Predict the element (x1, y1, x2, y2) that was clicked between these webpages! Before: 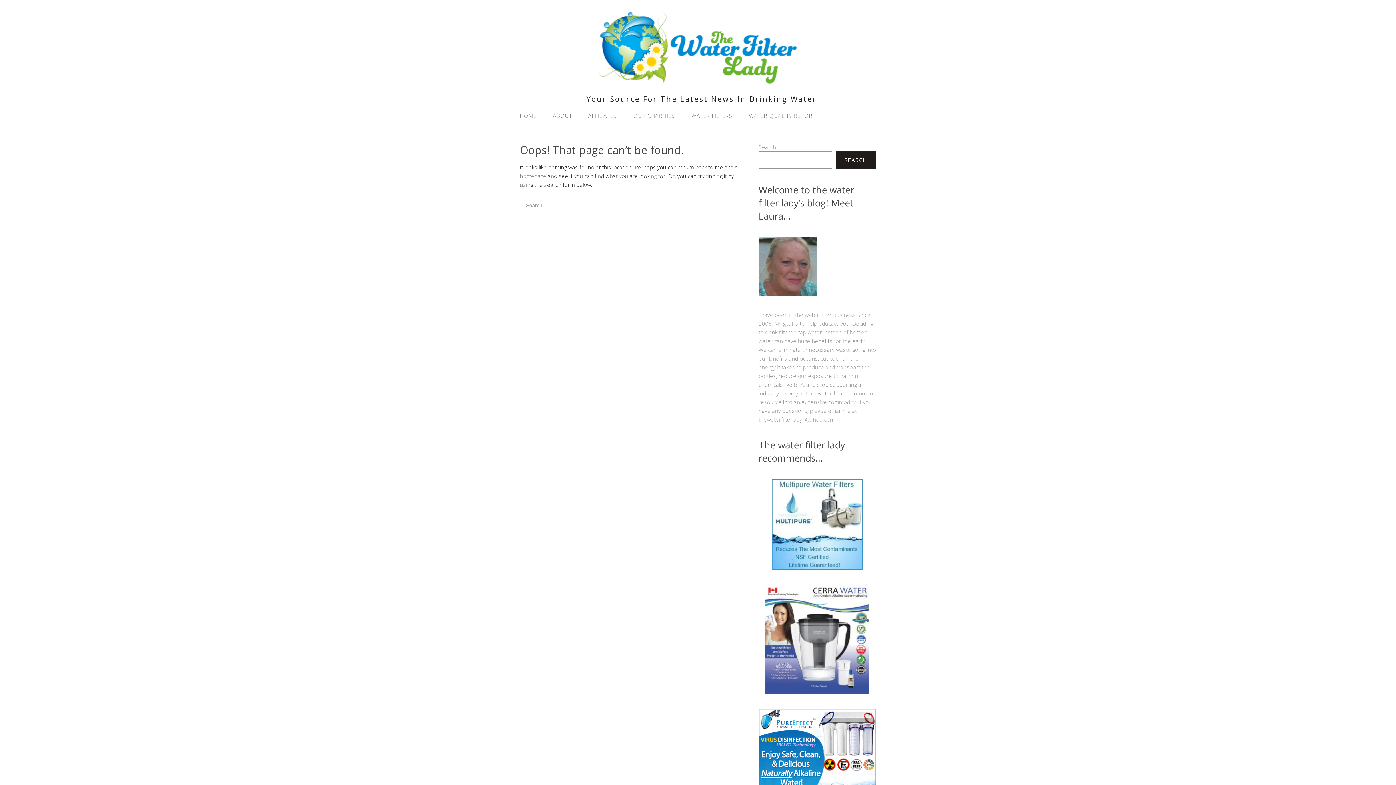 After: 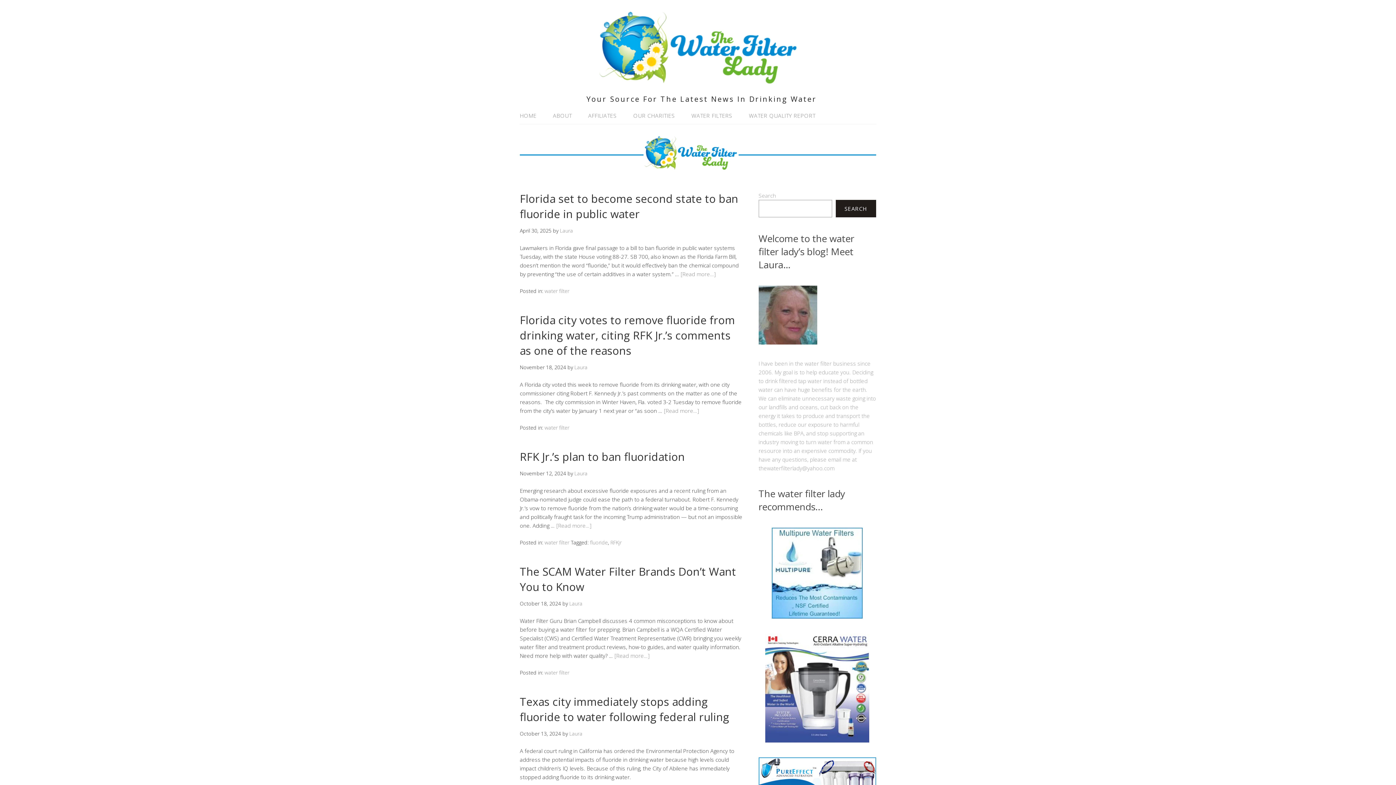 Action: bbox: (520, 108, 544, 123) label: HOME